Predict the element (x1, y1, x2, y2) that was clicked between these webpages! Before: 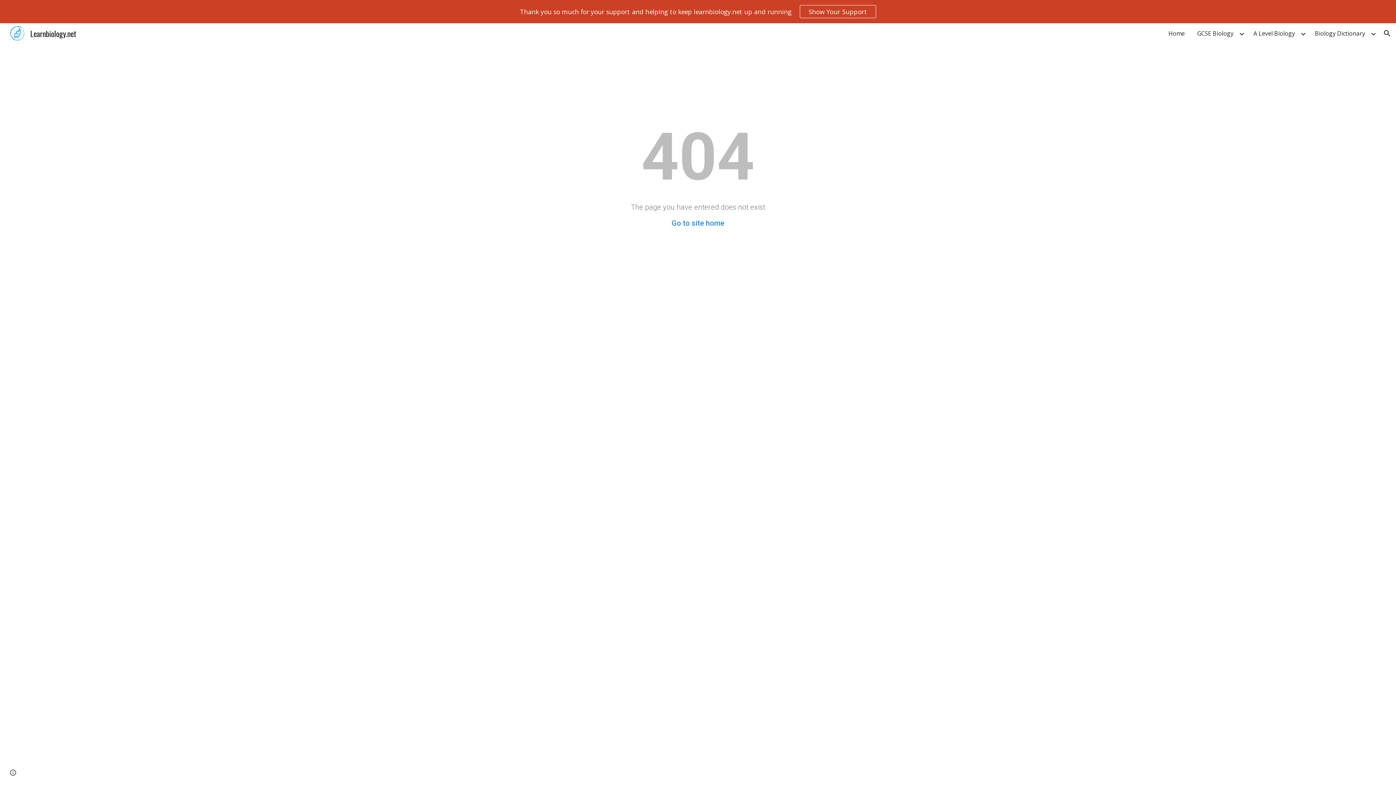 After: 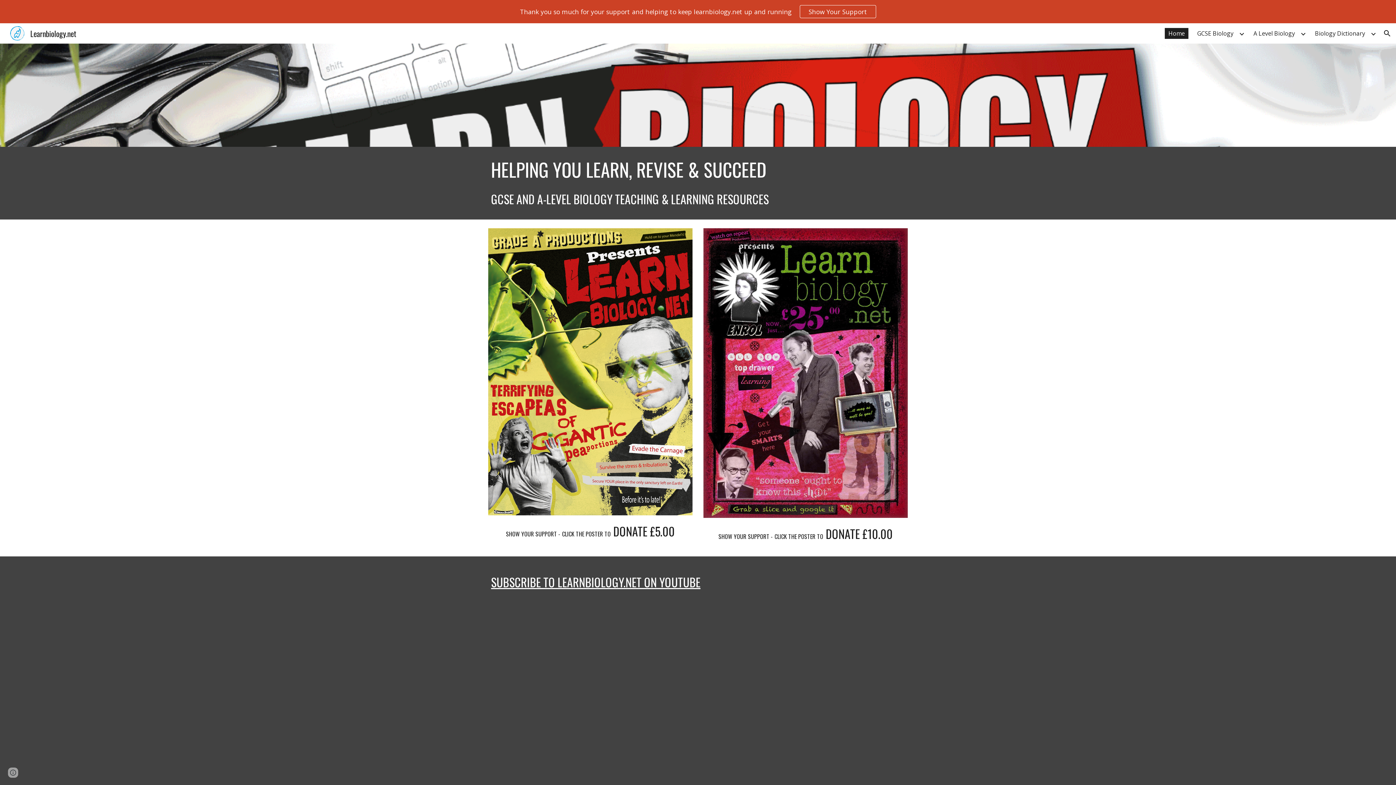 Action: bbox: (671, 218, 724, 227) label: Go to site home